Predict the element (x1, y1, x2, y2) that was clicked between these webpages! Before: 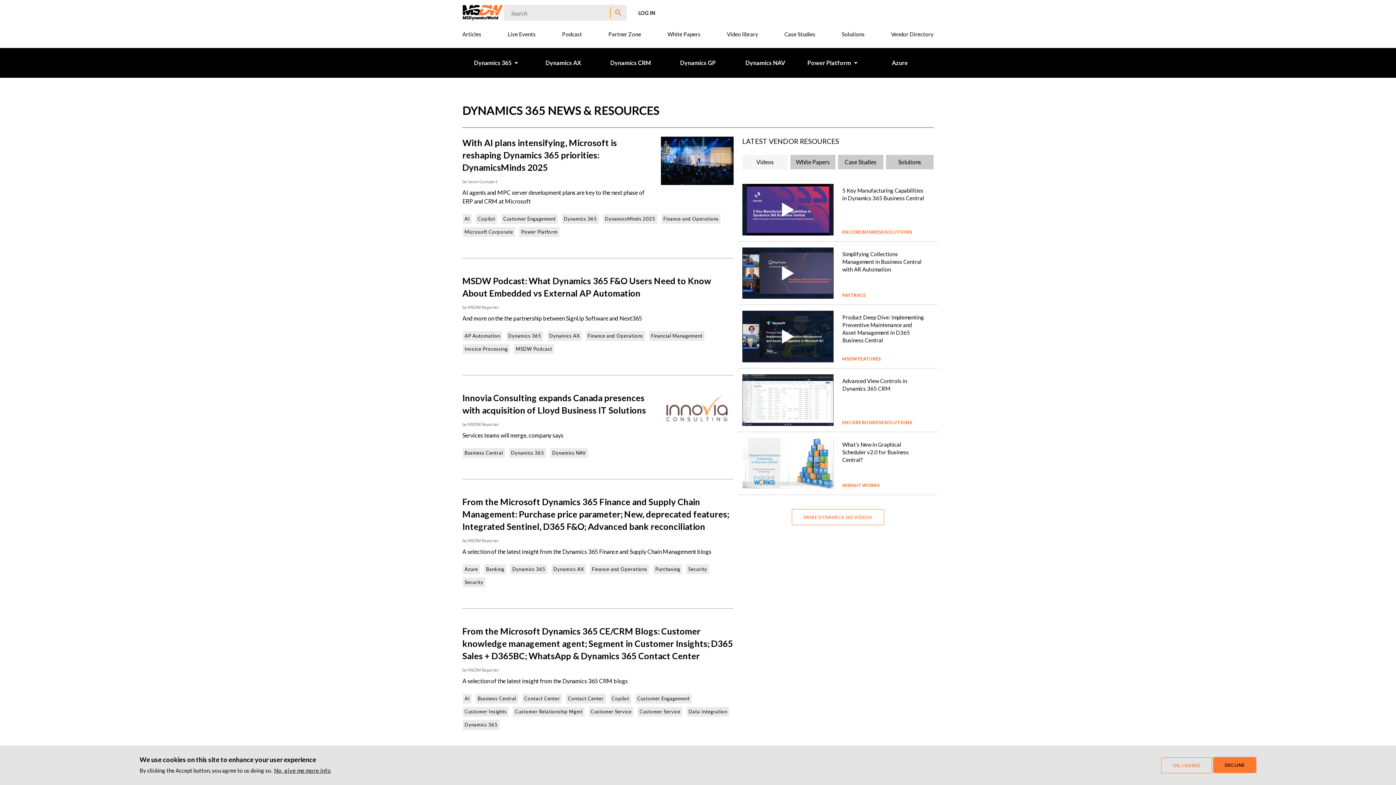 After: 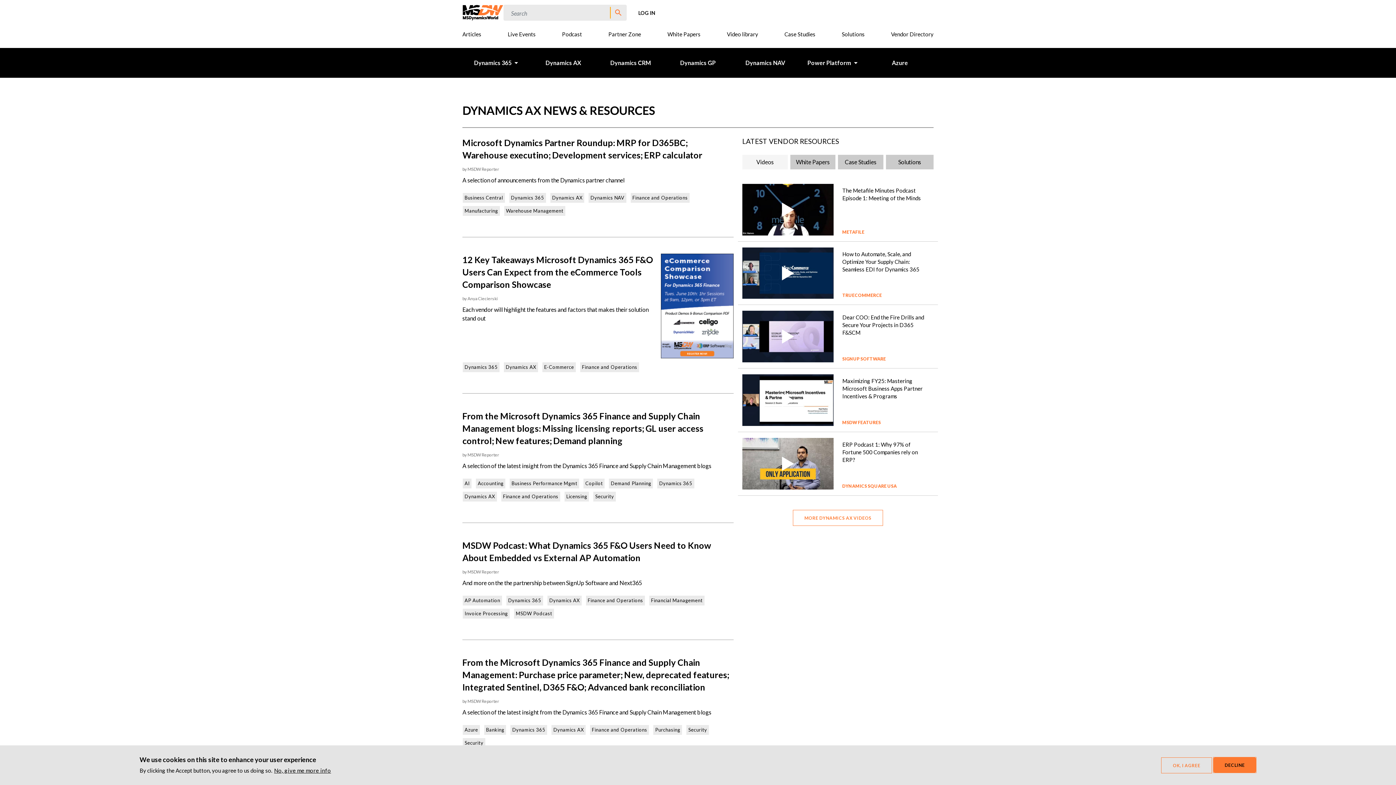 Action: label: Dynamics AX bbox: (551, 564, 585, 574)